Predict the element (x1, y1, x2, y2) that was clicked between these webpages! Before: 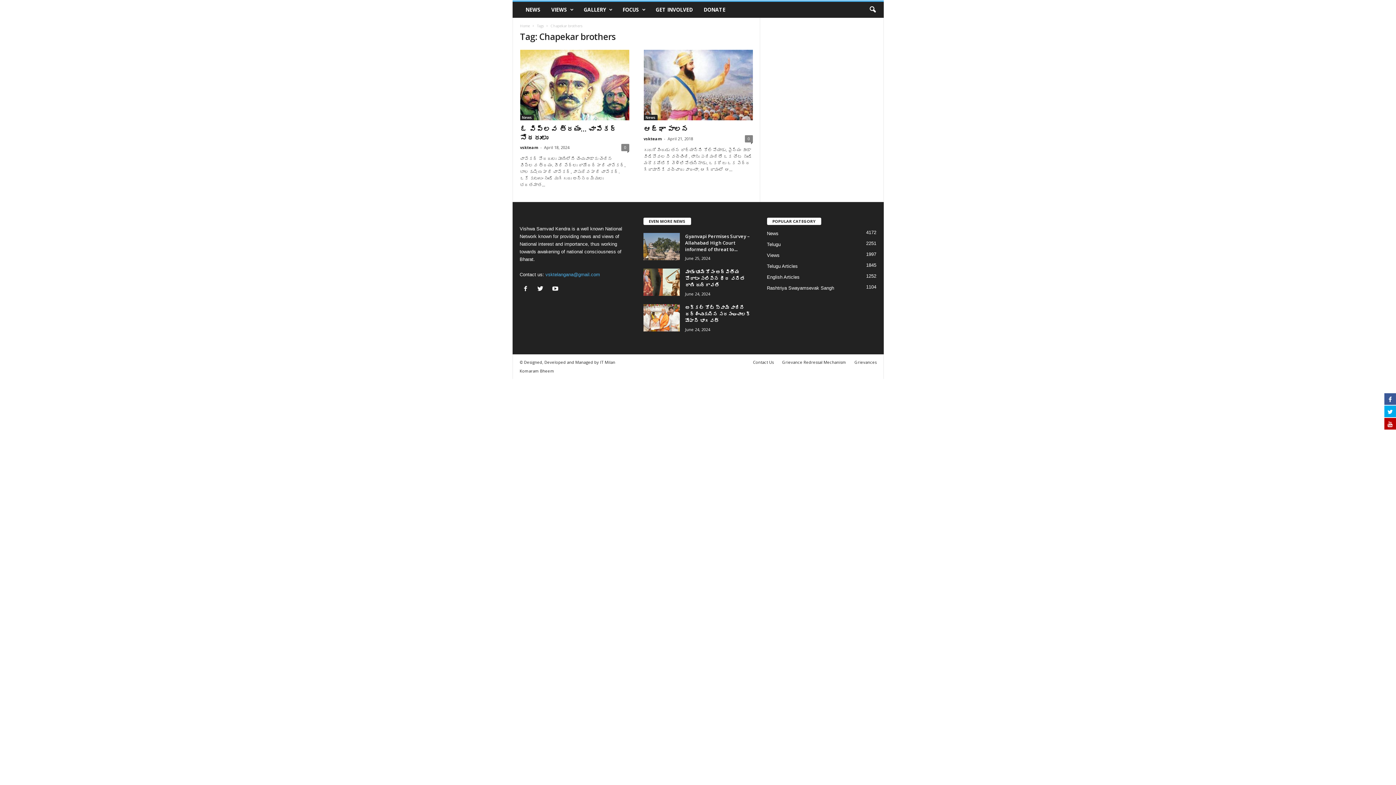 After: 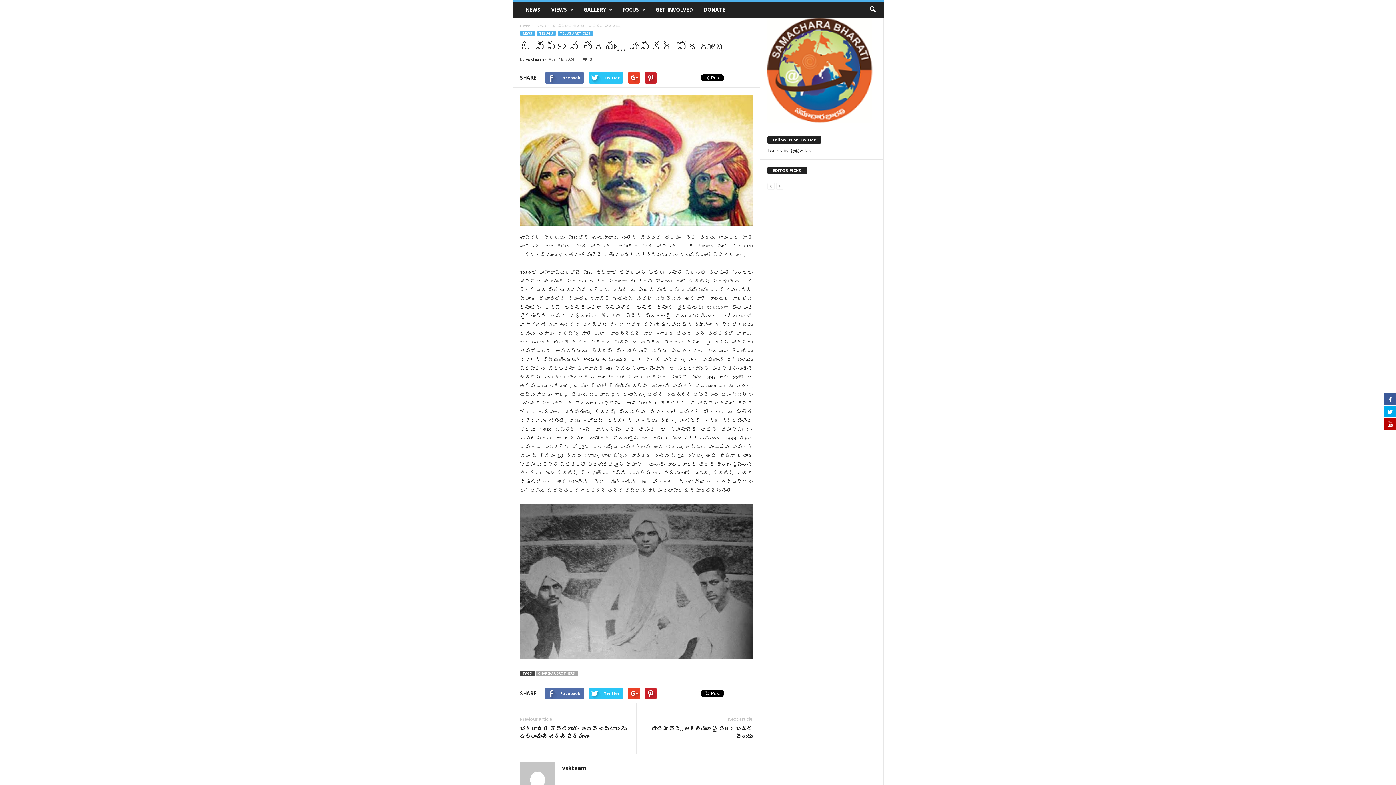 Action: bbox: (520, 49, 629, 120)